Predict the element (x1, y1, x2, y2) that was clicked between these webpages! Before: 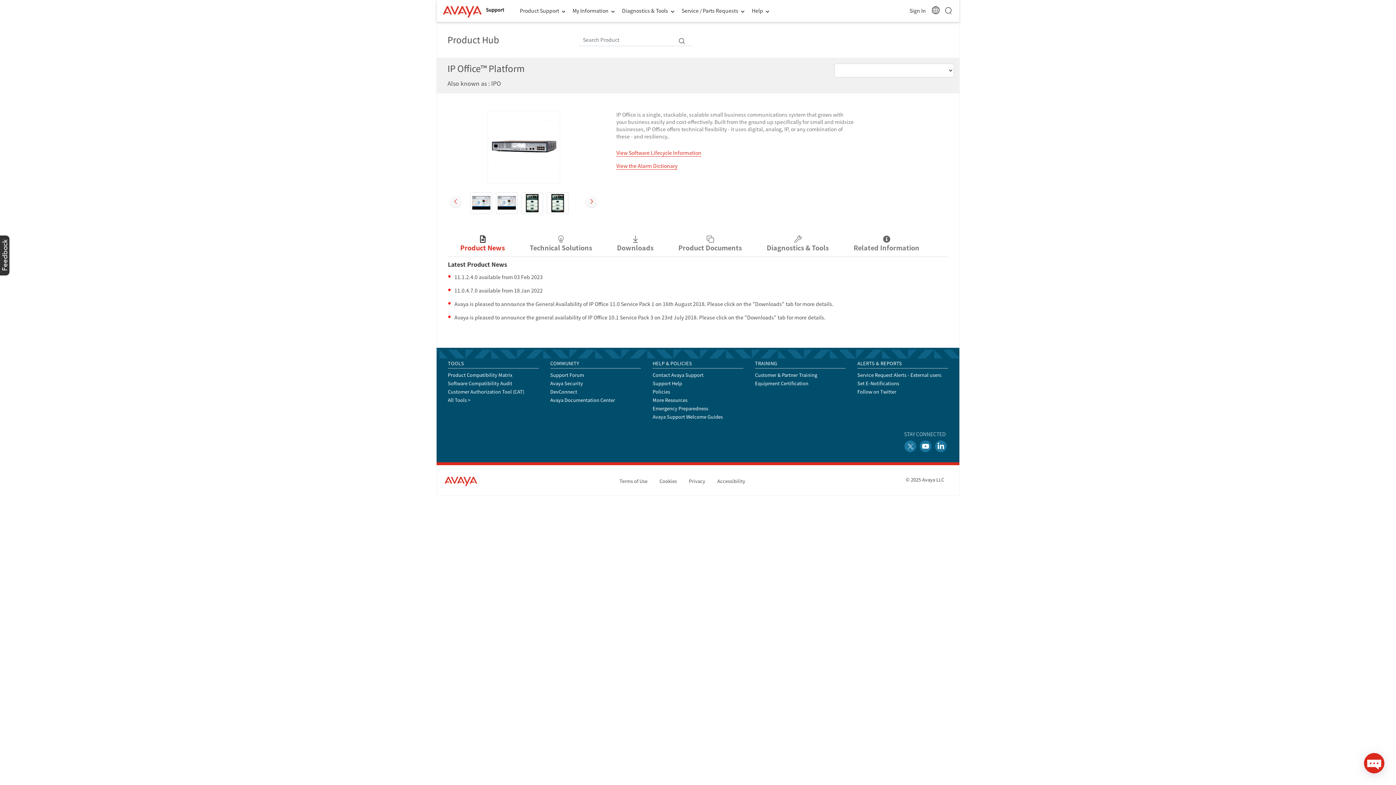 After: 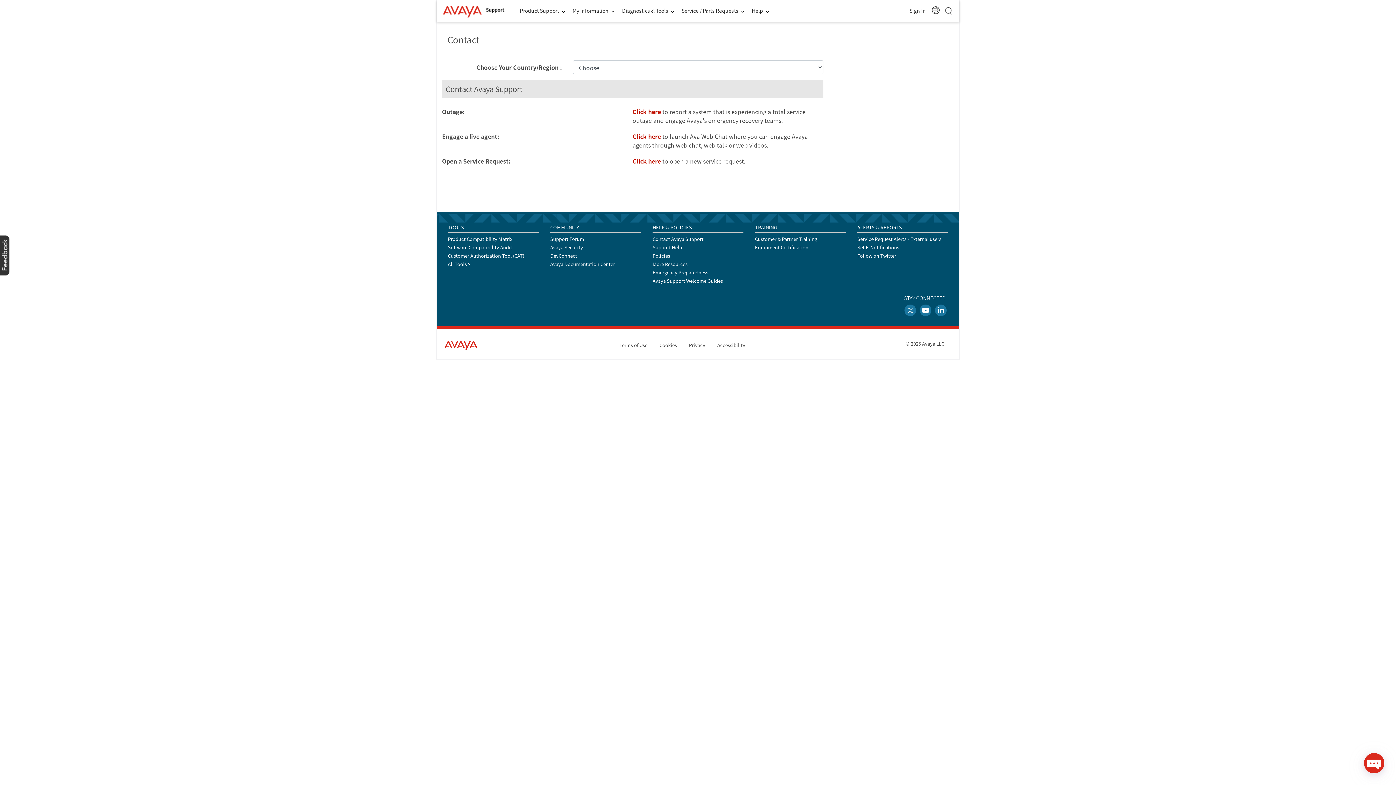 Action: label: Contact Avaya Support bbox: (652, 371, 703, 378)